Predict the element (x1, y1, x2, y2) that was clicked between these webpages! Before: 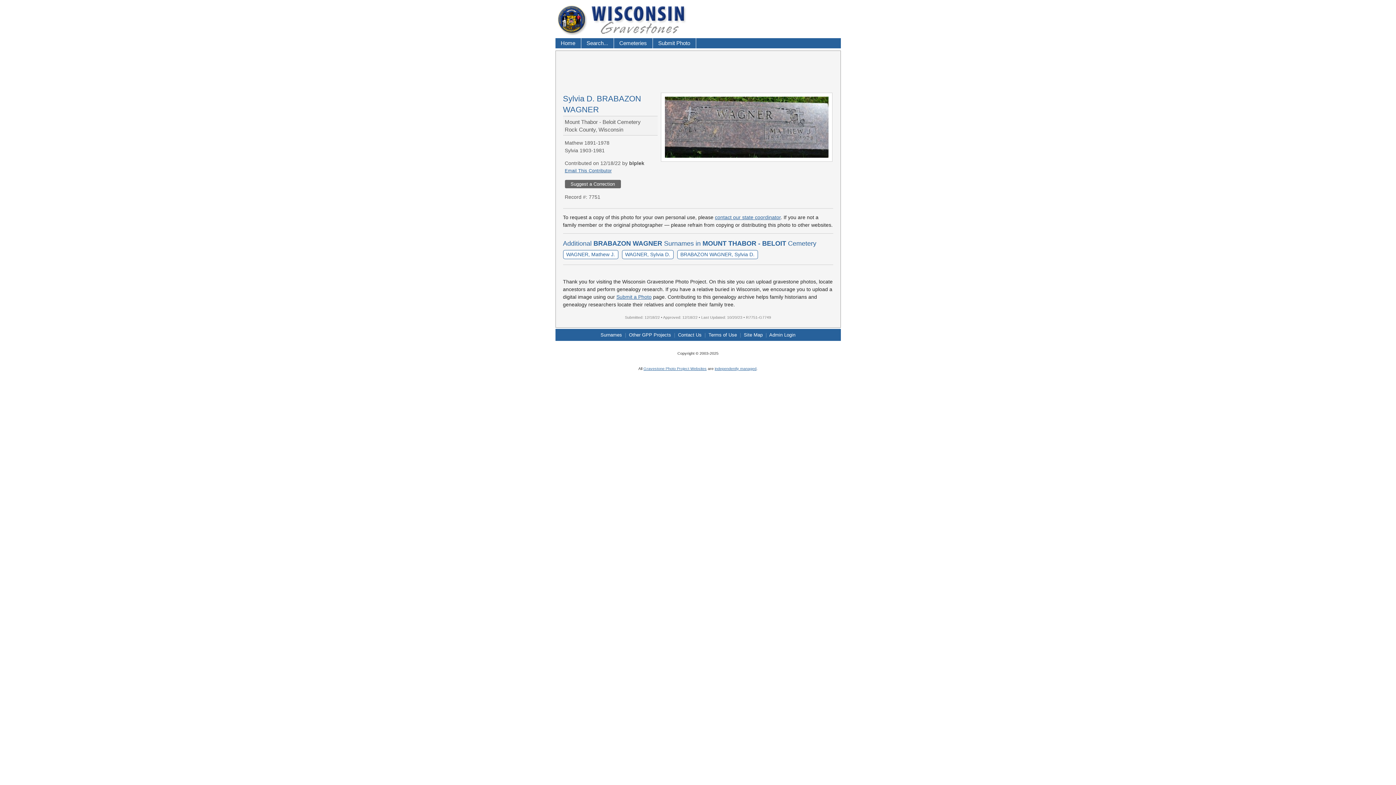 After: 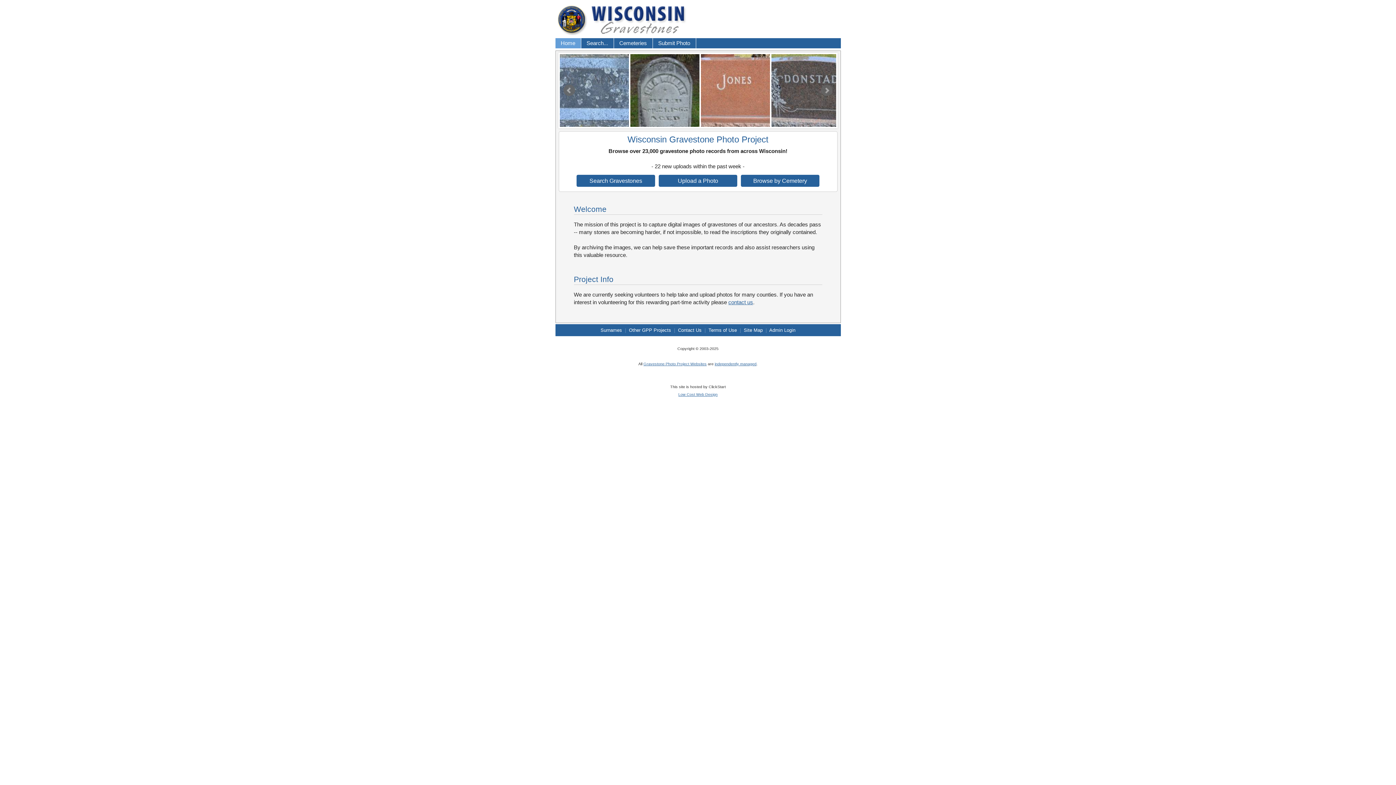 Action: bbox: (555, 30, 690, 36)